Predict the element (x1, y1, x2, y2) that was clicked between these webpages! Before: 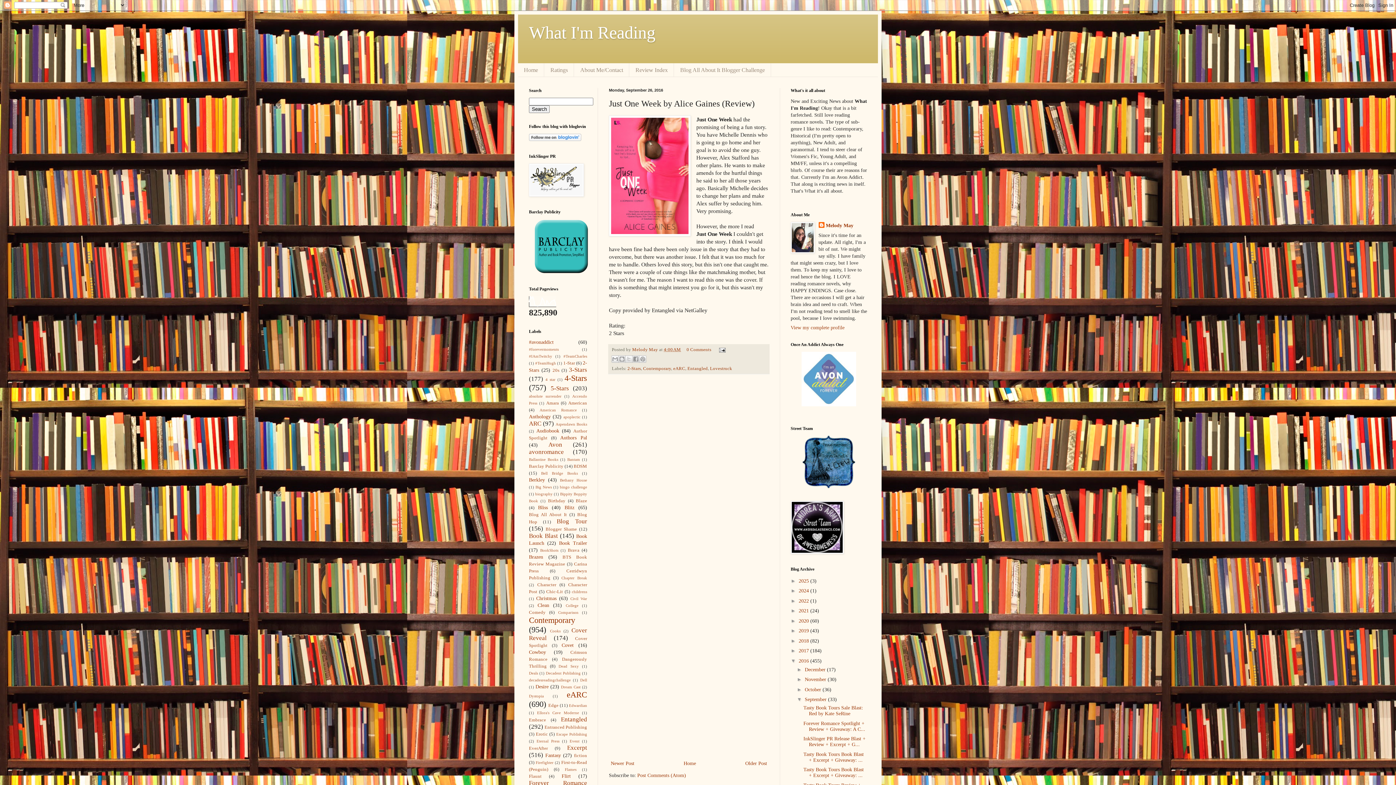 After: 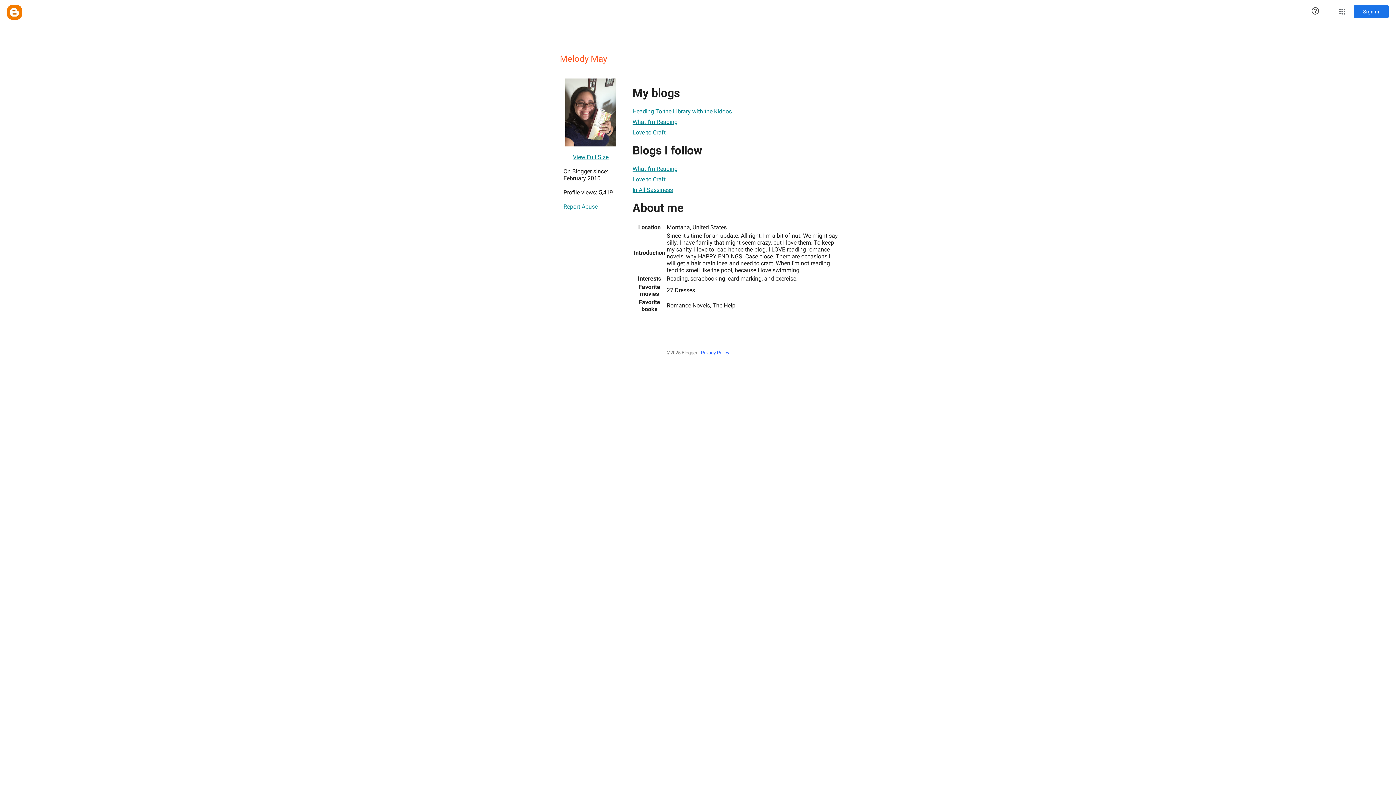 Action: bbox: (818, 222, 853, 229) label: Melody May